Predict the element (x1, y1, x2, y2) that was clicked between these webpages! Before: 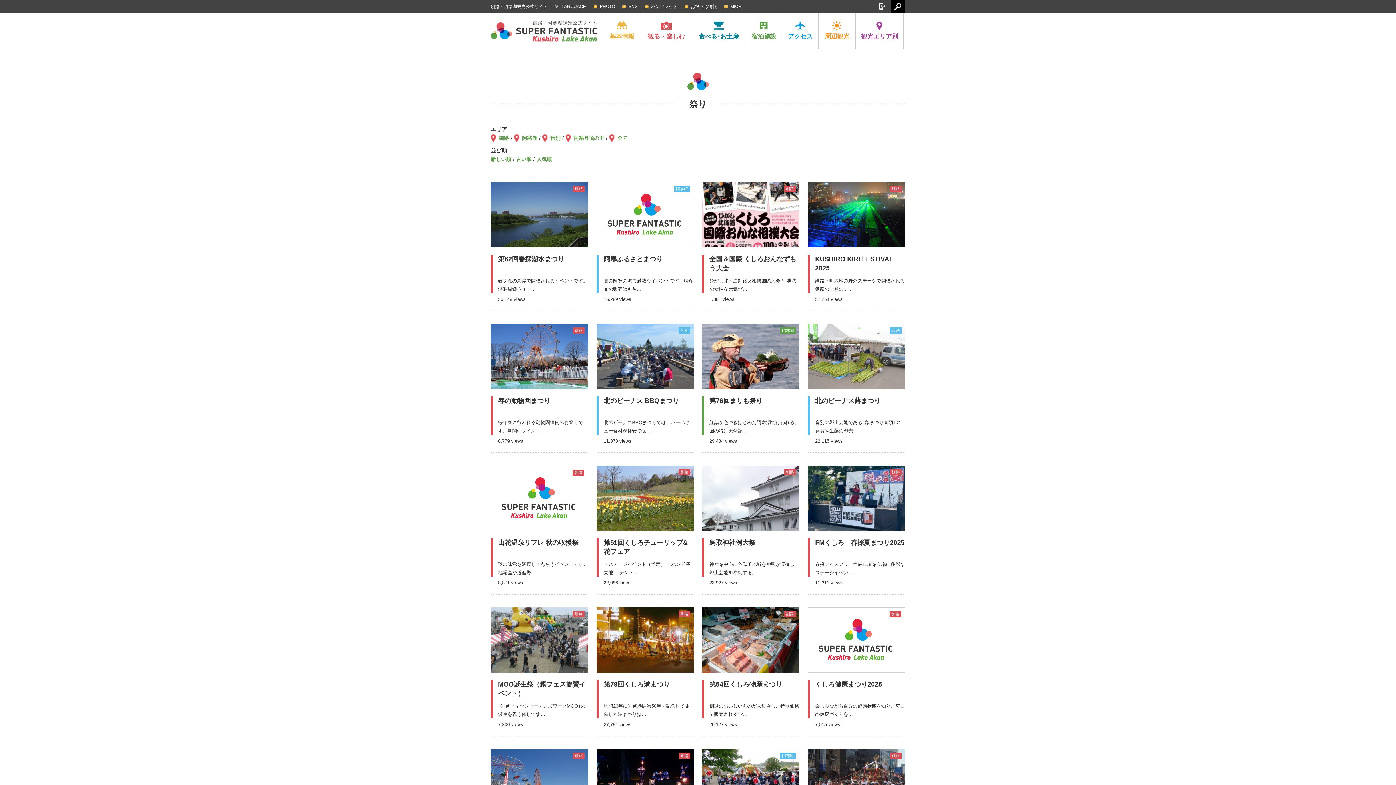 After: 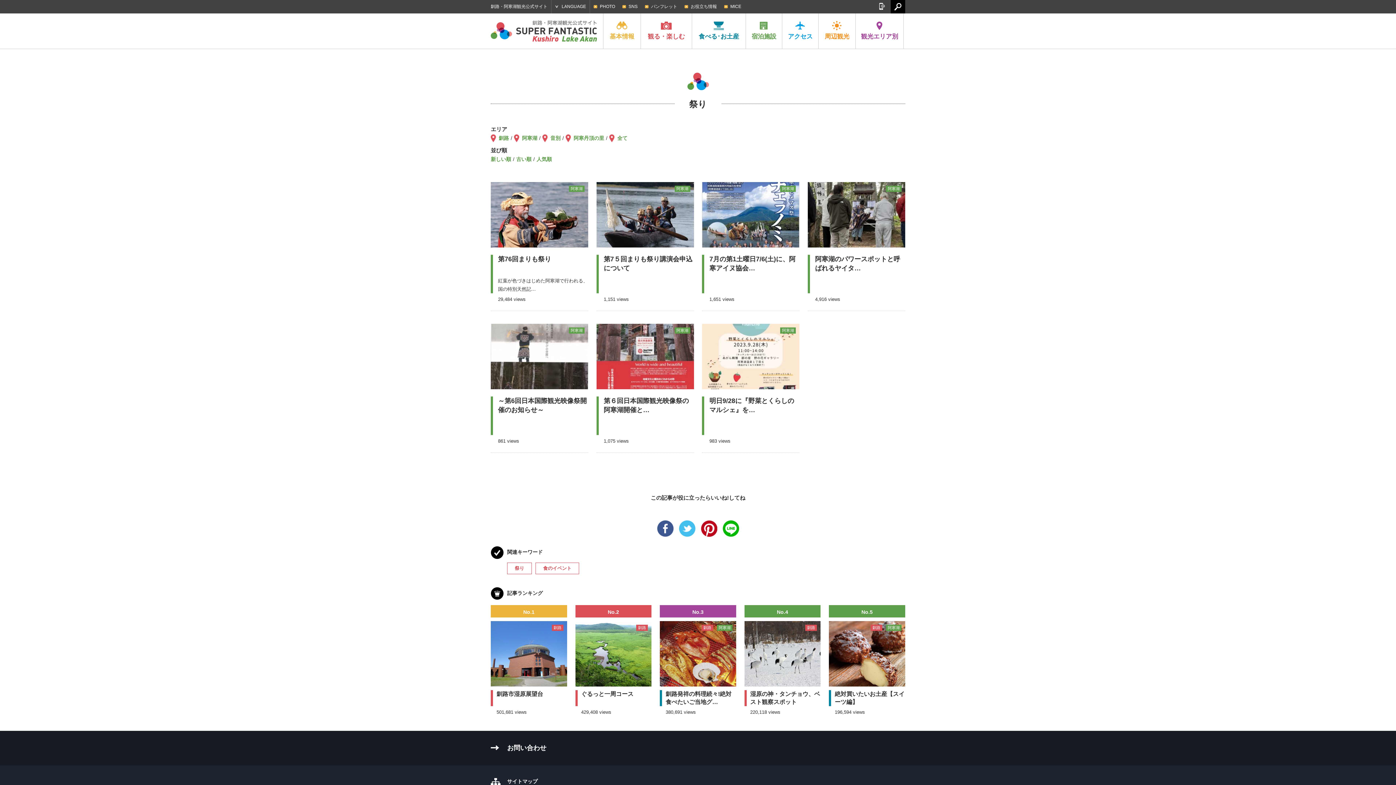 Action: label: 阿寒湖 bbox: (514, 133, 537, 142)